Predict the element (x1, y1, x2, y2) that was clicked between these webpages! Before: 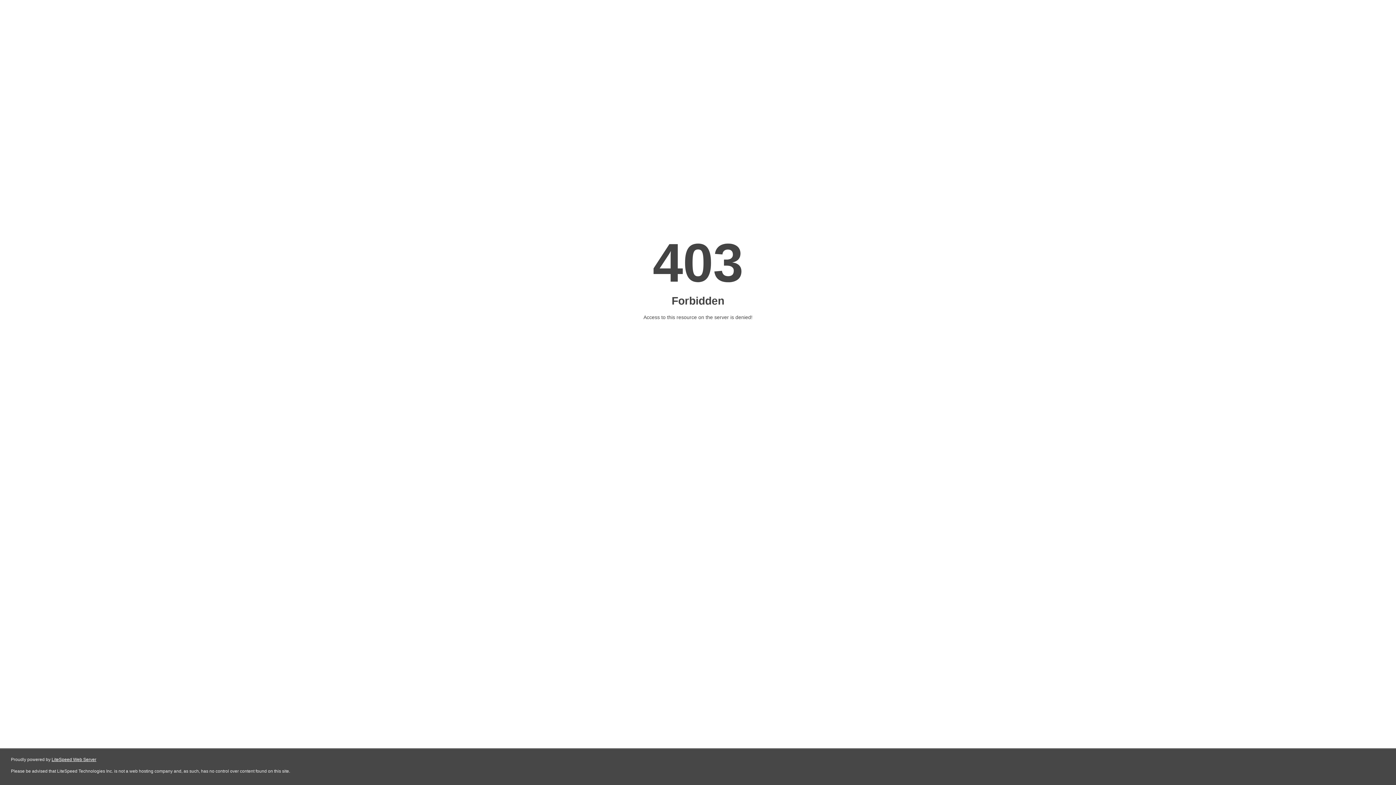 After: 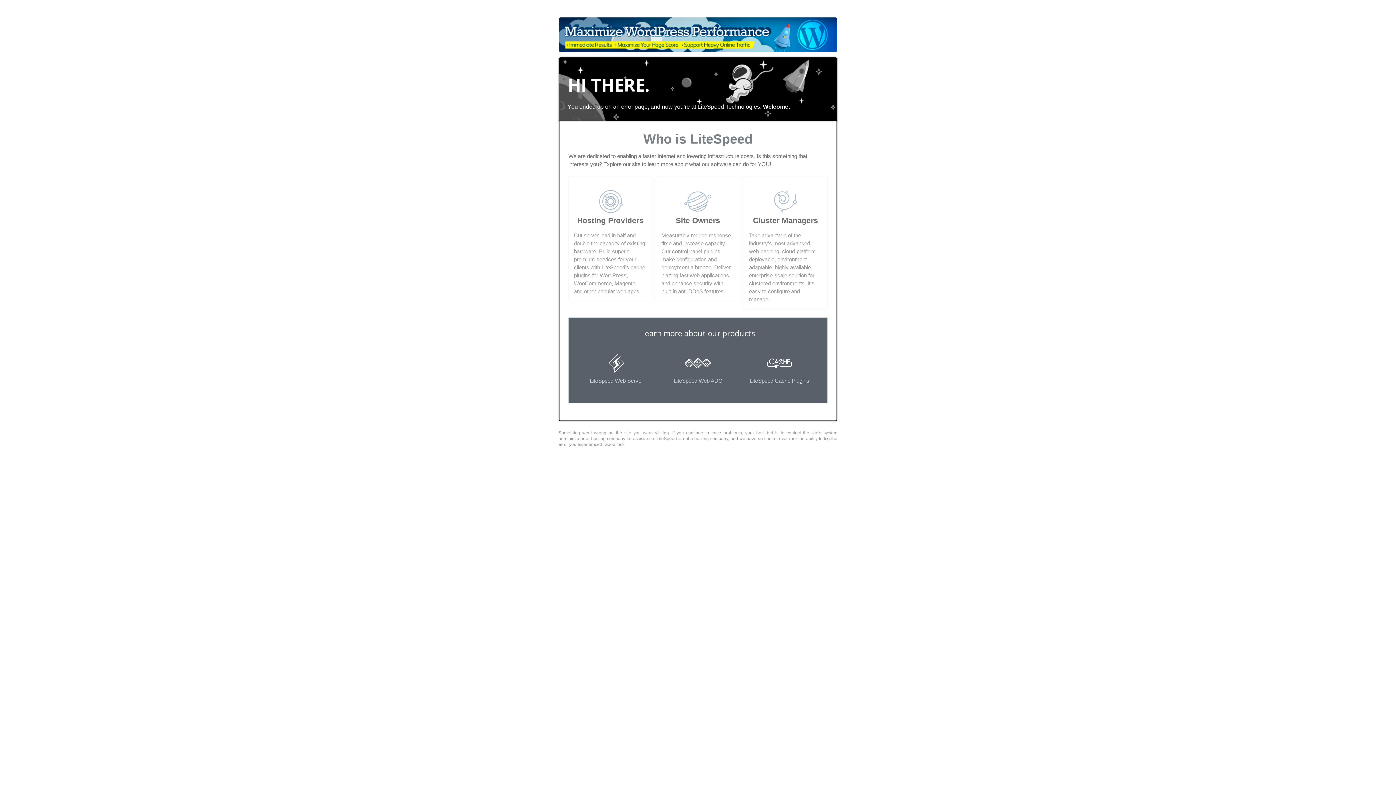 Action: label: LiteSpeed Web Server bbox: (51, 757, 96, 762)